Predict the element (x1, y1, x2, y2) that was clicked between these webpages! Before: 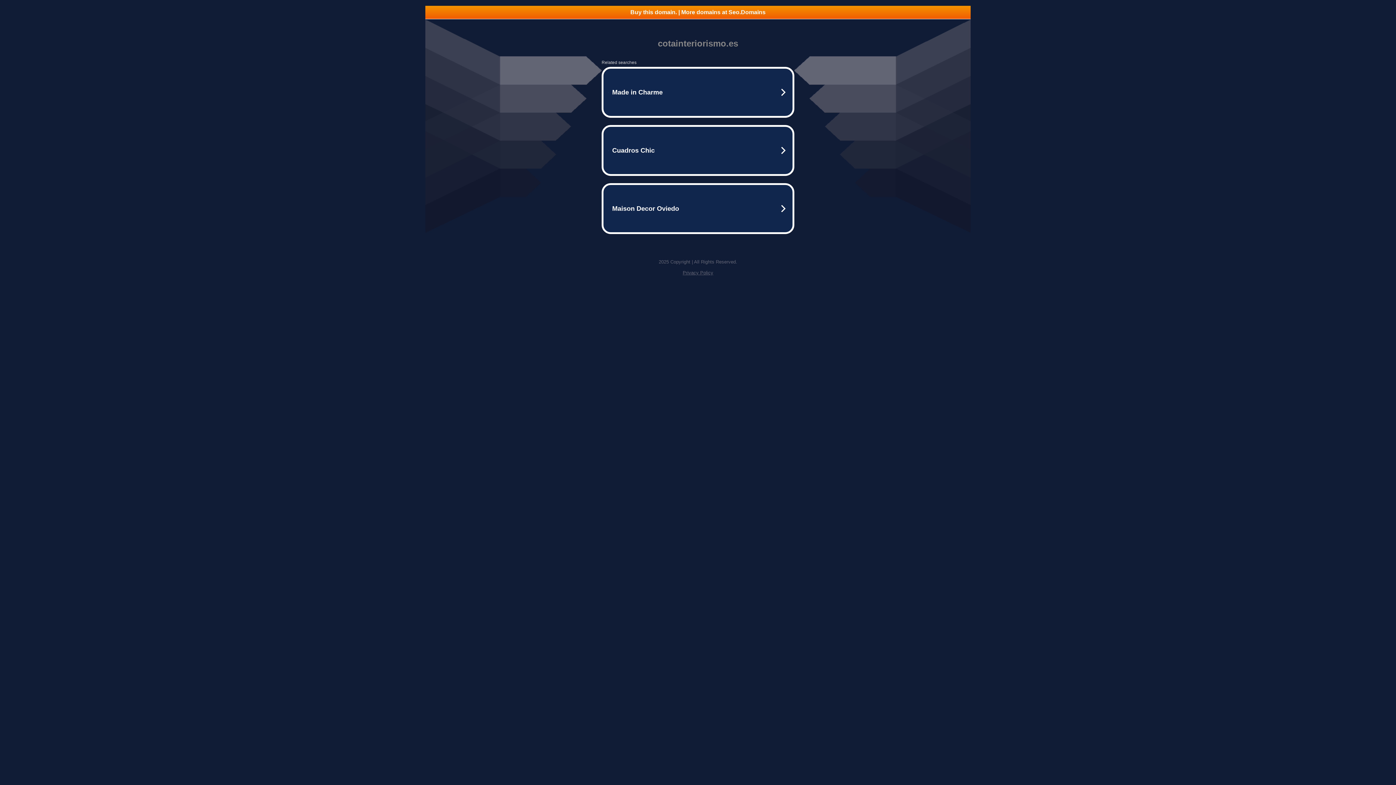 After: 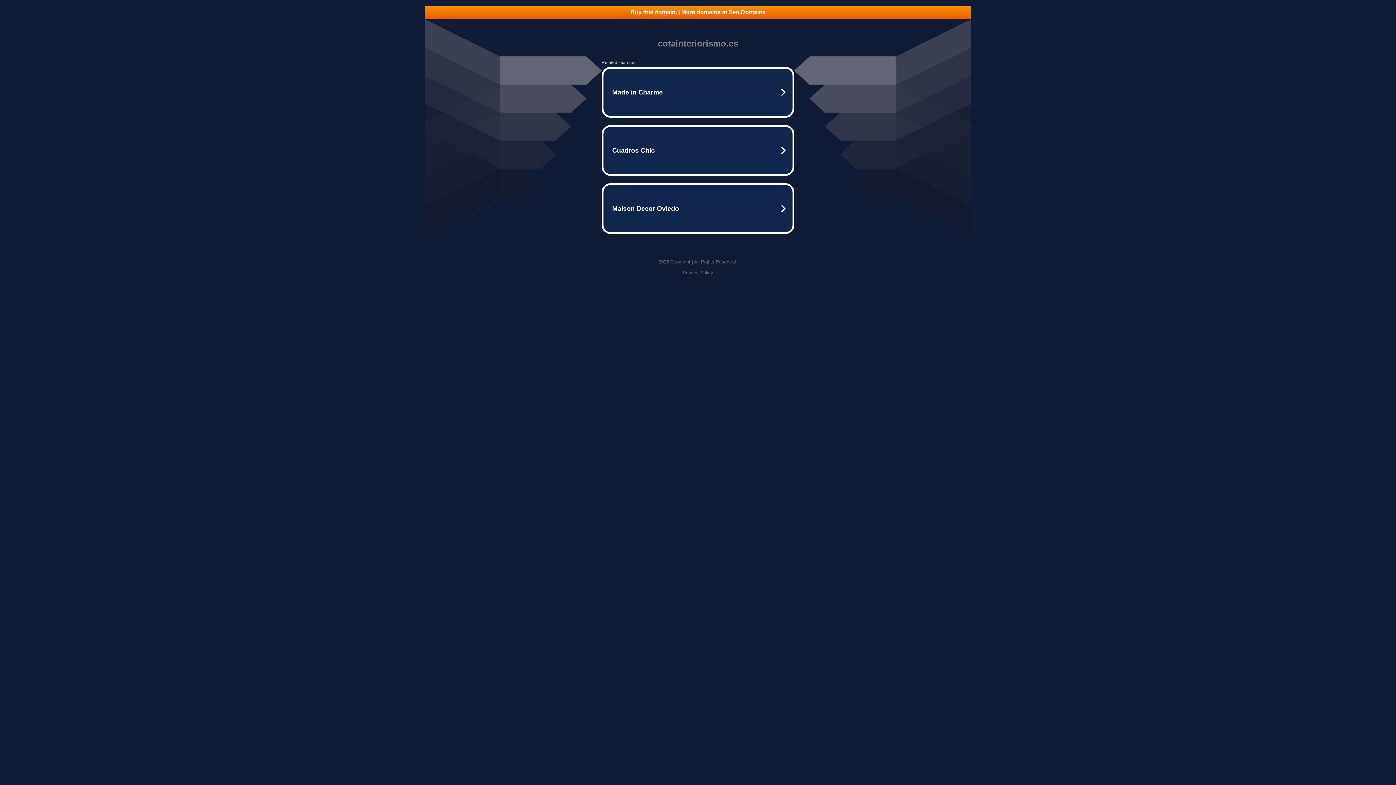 Action: bbox: (682, 270, 713, 275) label: Privacy Policy